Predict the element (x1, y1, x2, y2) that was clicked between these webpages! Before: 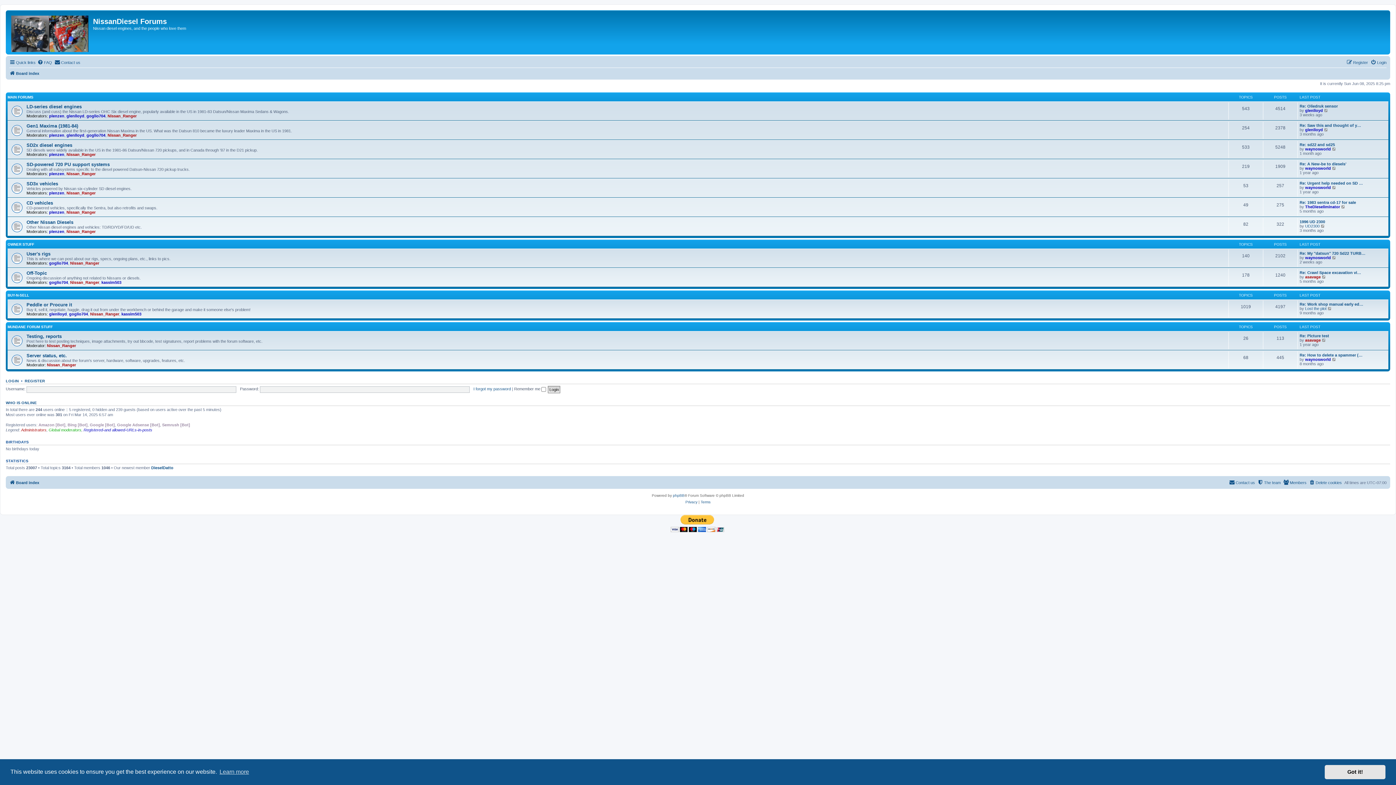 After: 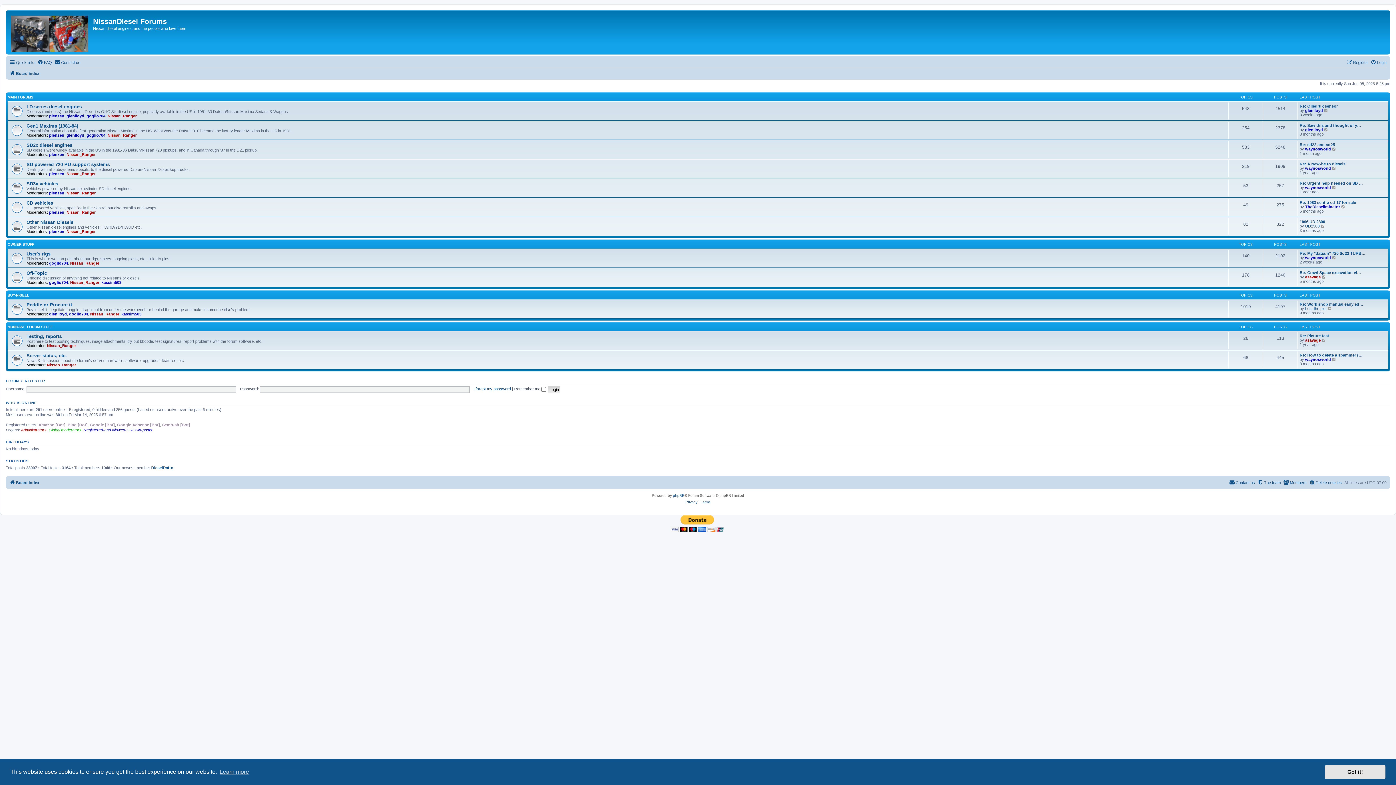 Action: bbox: (9, 69, 39, 77) label: Board index